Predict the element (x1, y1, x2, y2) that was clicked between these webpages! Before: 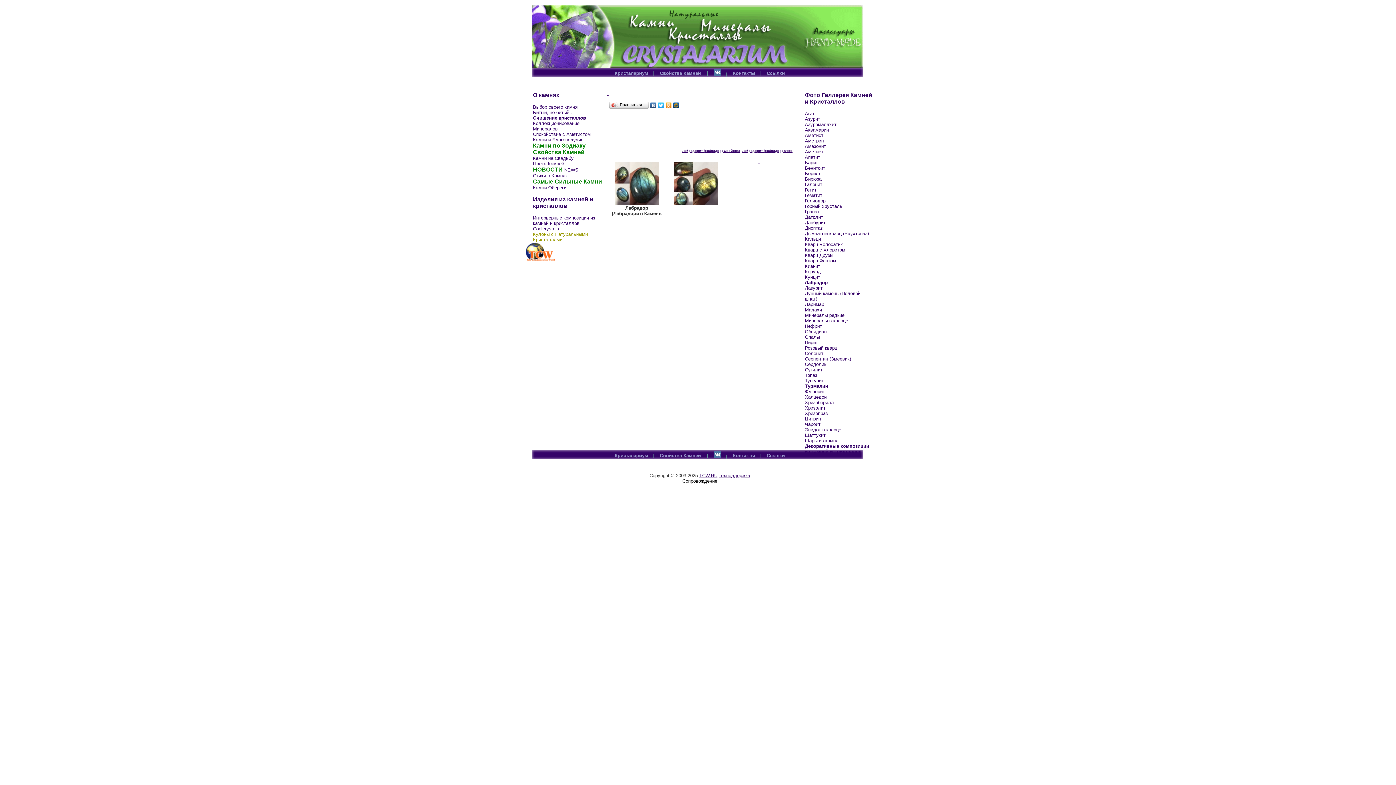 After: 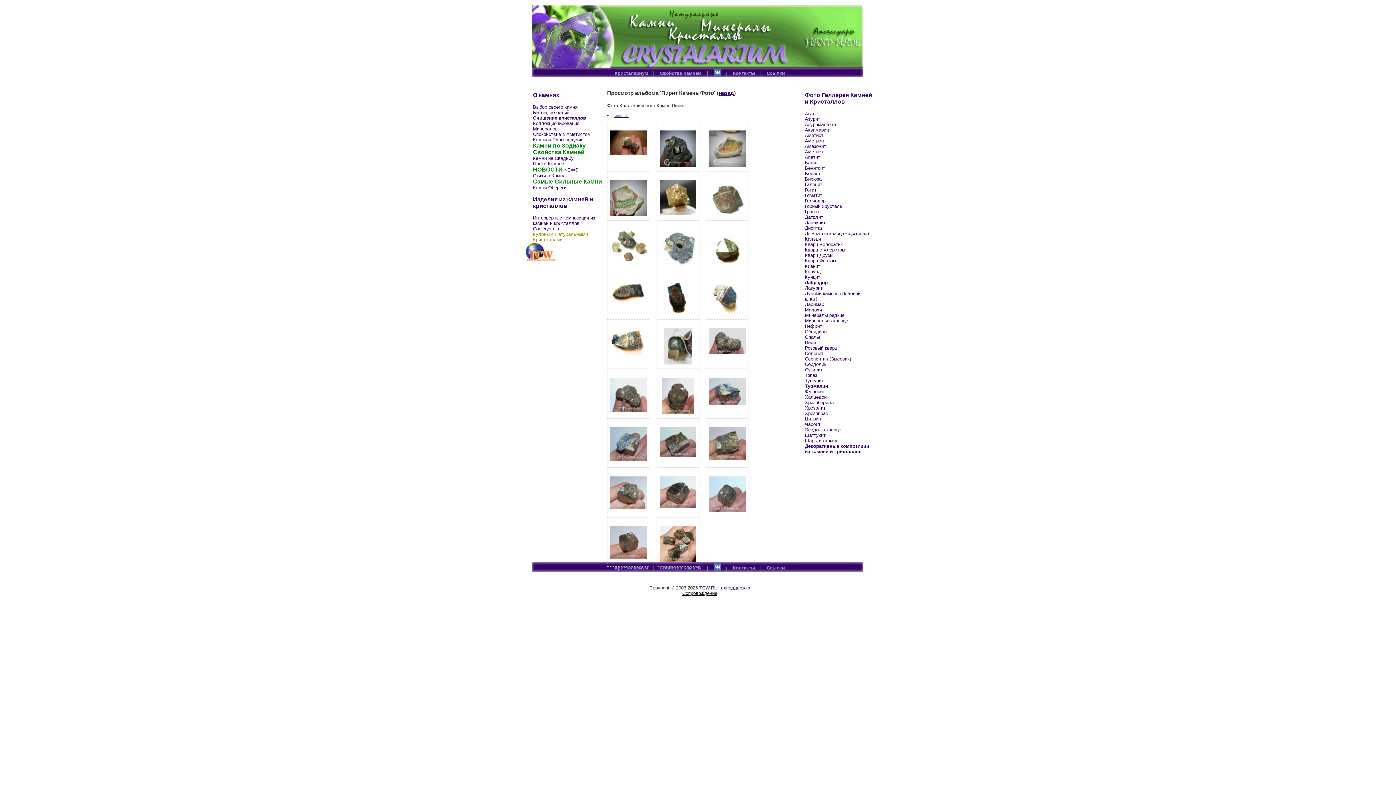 Action: bbox: (805, 340, 874, 345) label: Пирит